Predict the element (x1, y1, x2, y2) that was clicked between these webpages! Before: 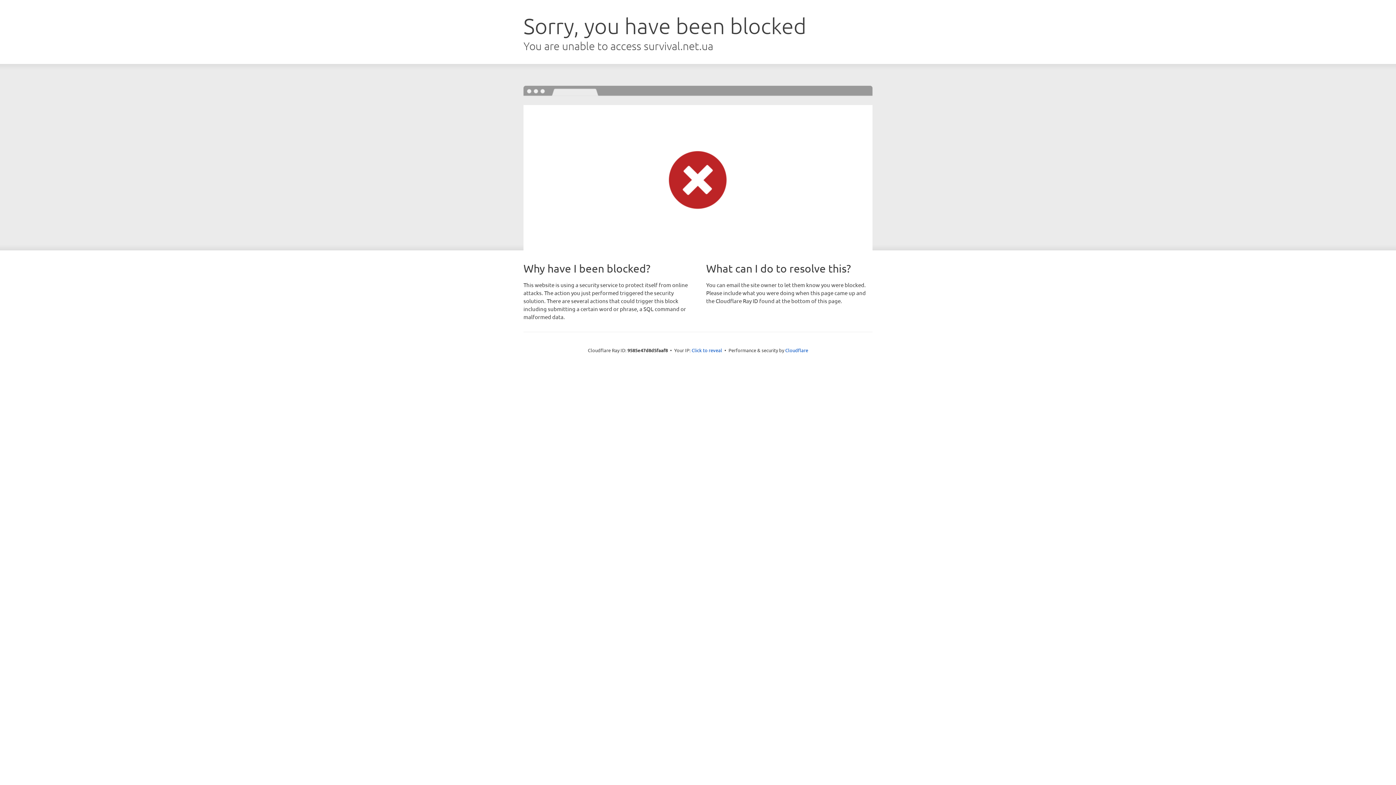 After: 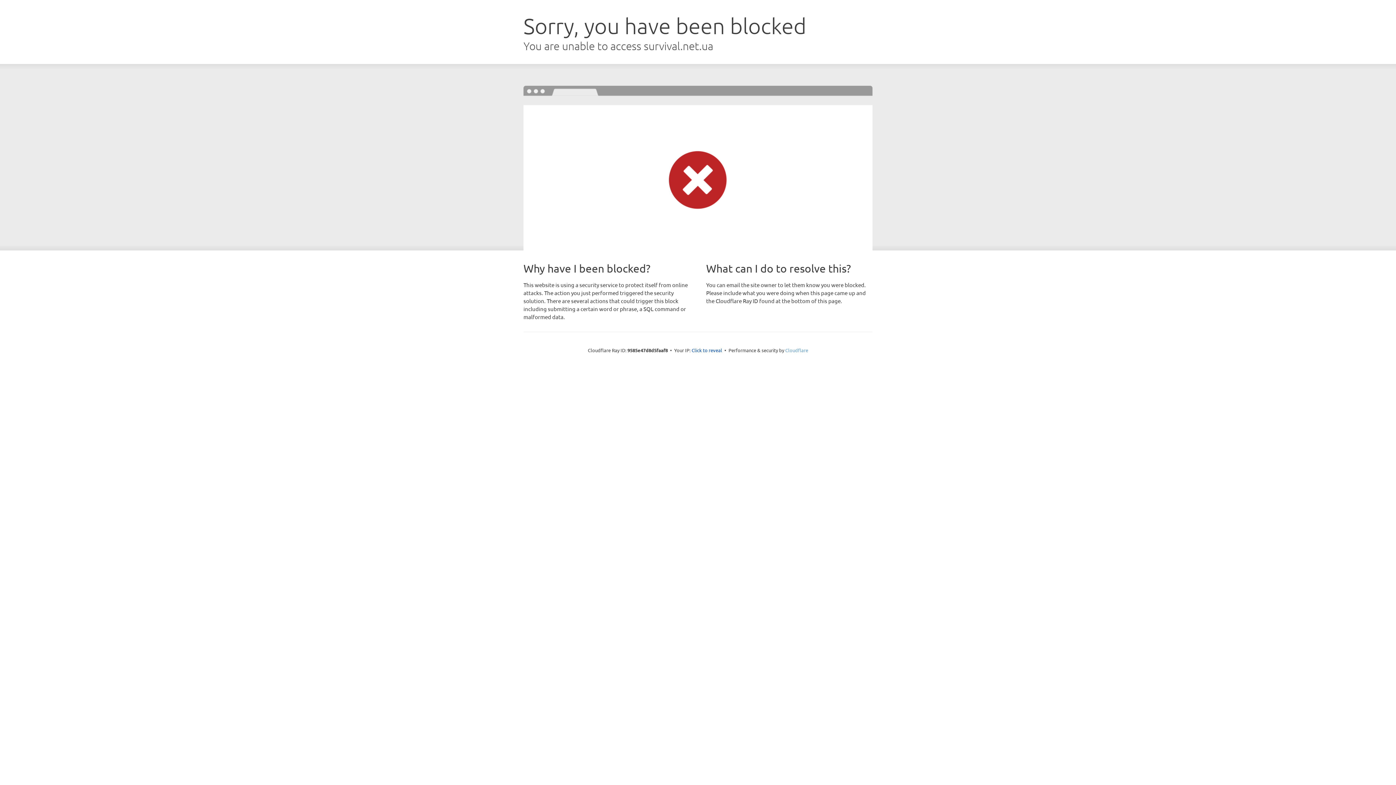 Action: bbox: (785, 347, 808, 353) label: Cloudflare